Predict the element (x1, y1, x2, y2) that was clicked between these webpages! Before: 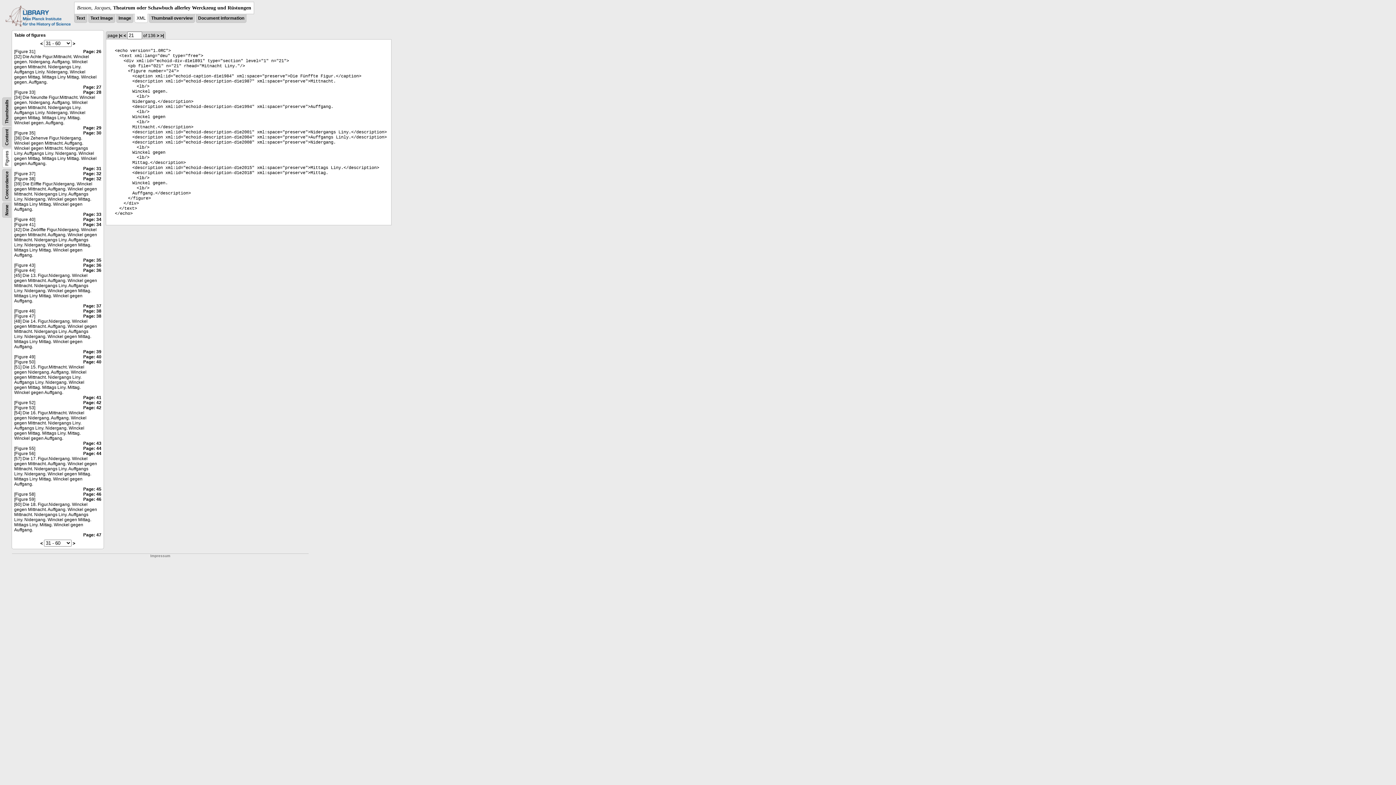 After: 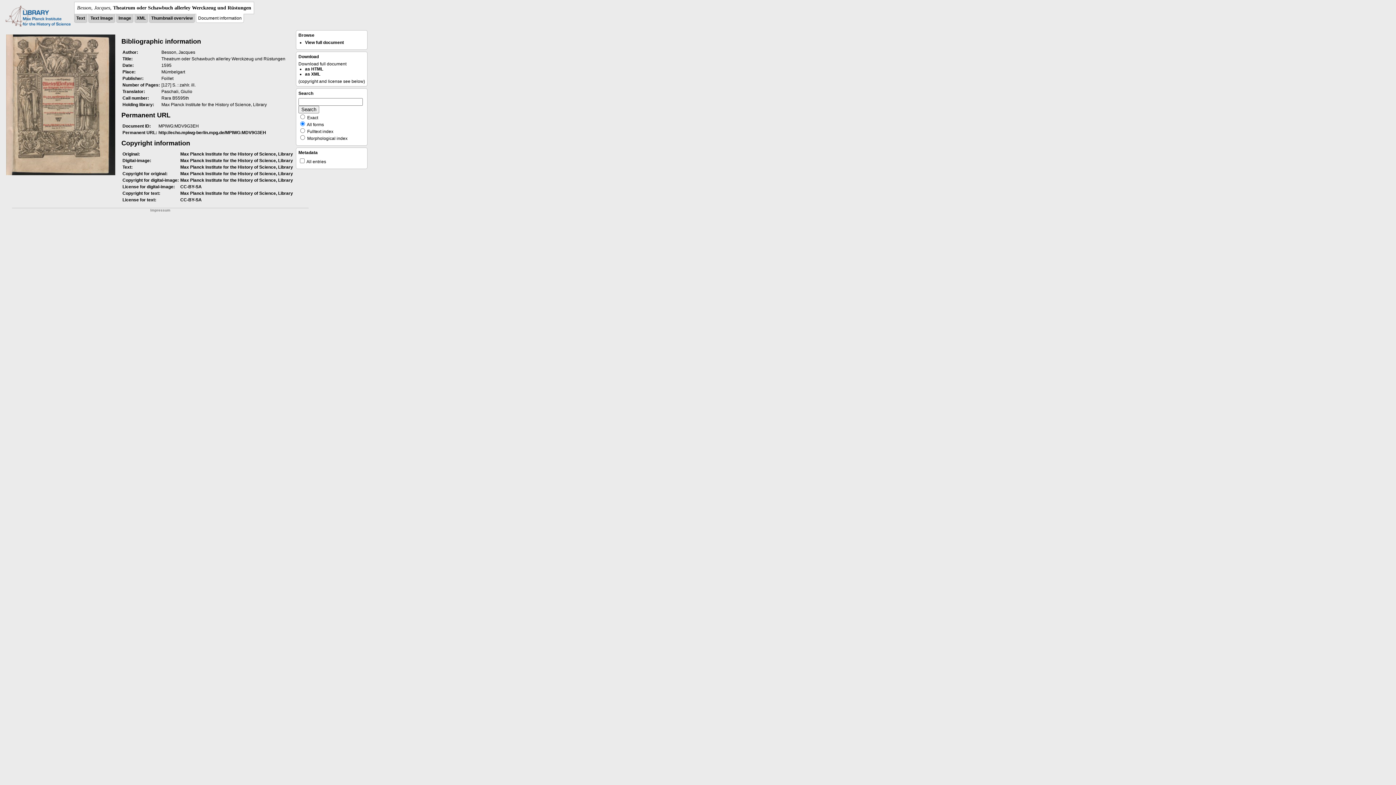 Action: bbox: (198, 15, 244, 20) label: Document information